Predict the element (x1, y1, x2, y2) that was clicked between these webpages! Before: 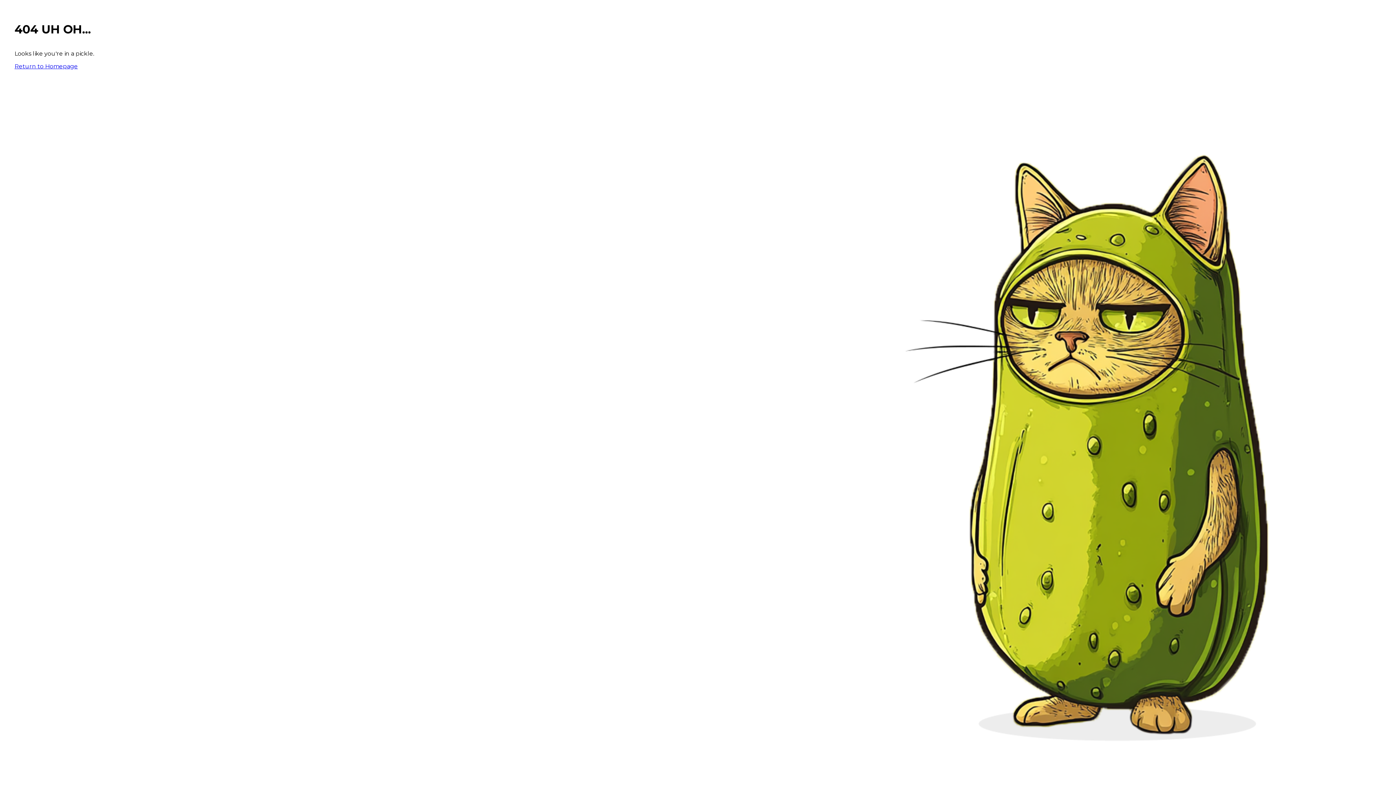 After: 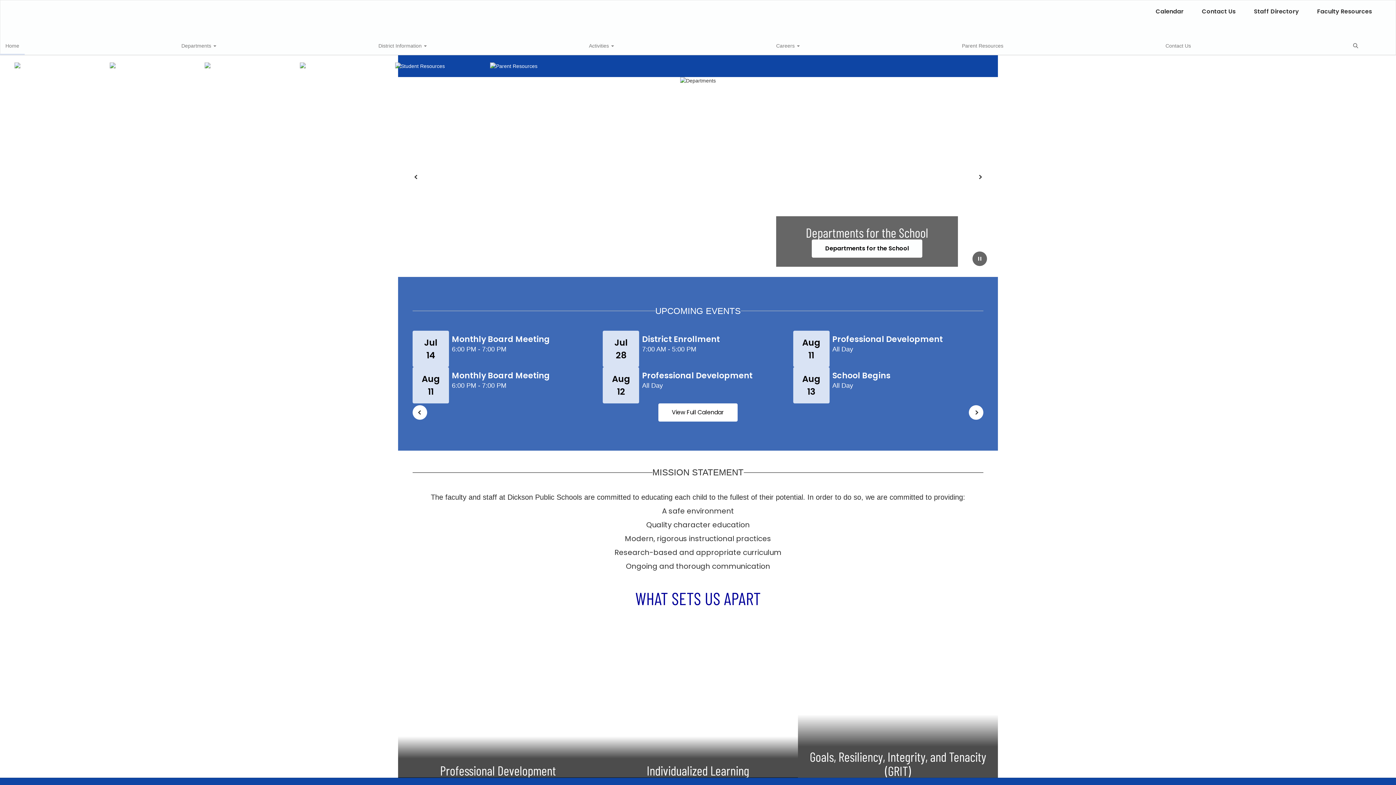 Action: label: Return to Homepage bbox: (14, 62, 77, 69)